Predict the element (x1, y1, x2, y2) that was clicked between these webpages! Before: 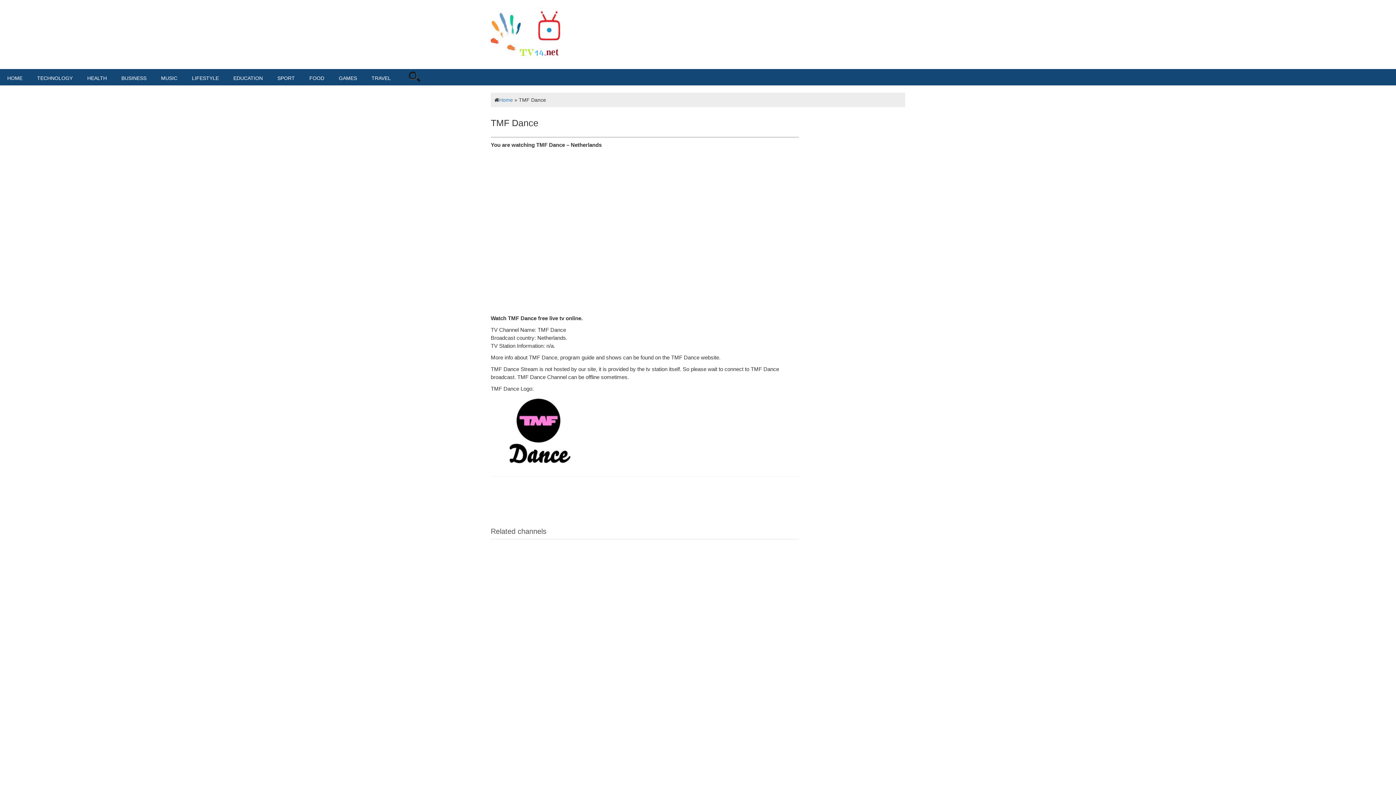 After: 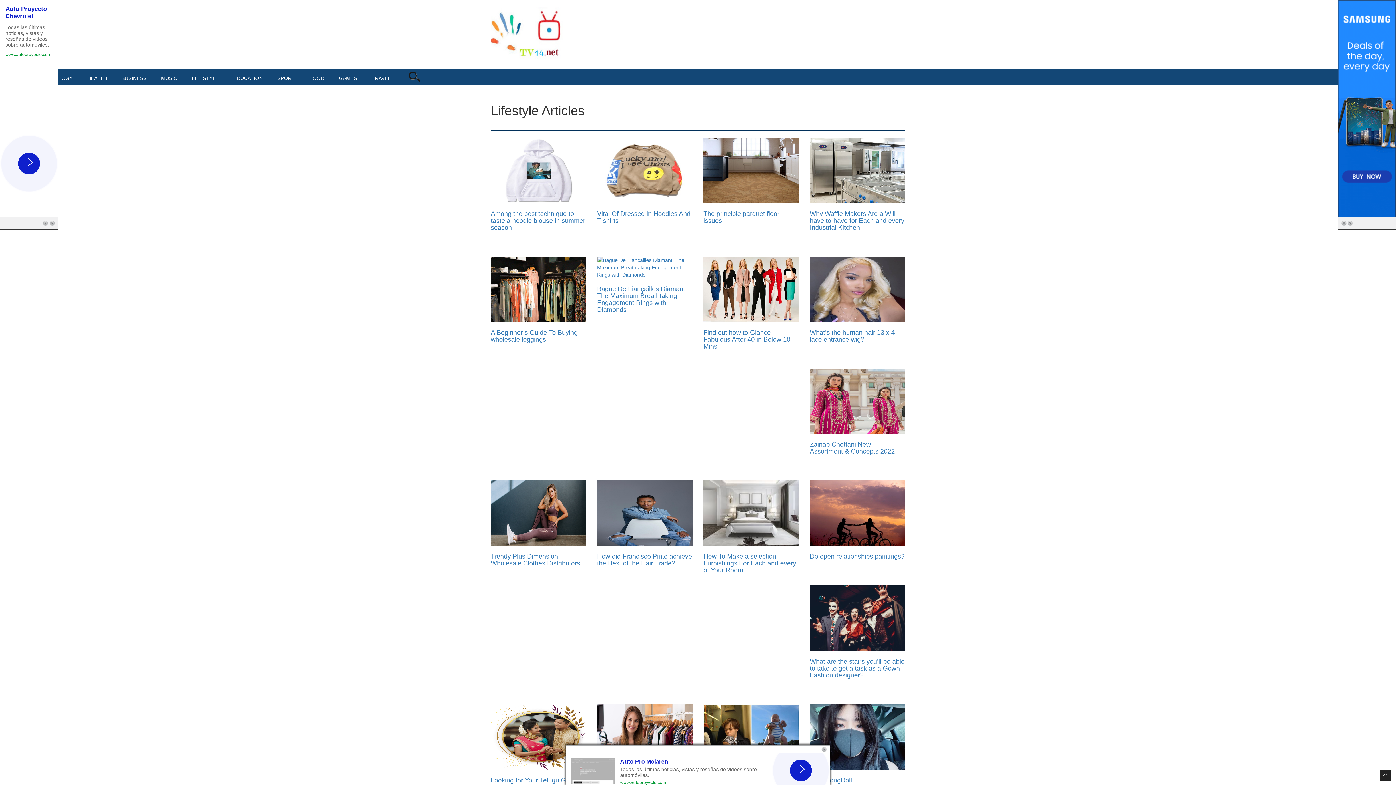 Action: label: LIFESTYLE bbox: (184, 69, 226, 87)